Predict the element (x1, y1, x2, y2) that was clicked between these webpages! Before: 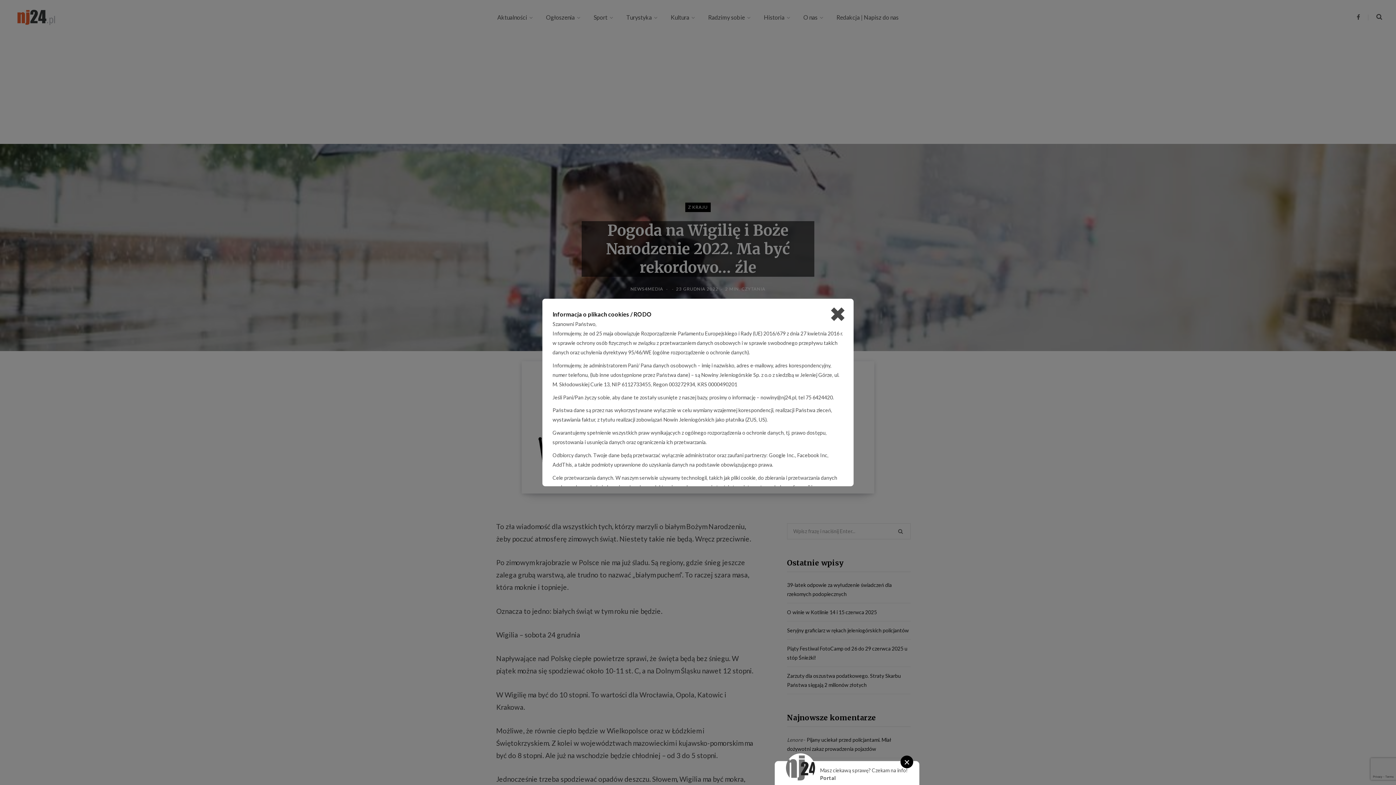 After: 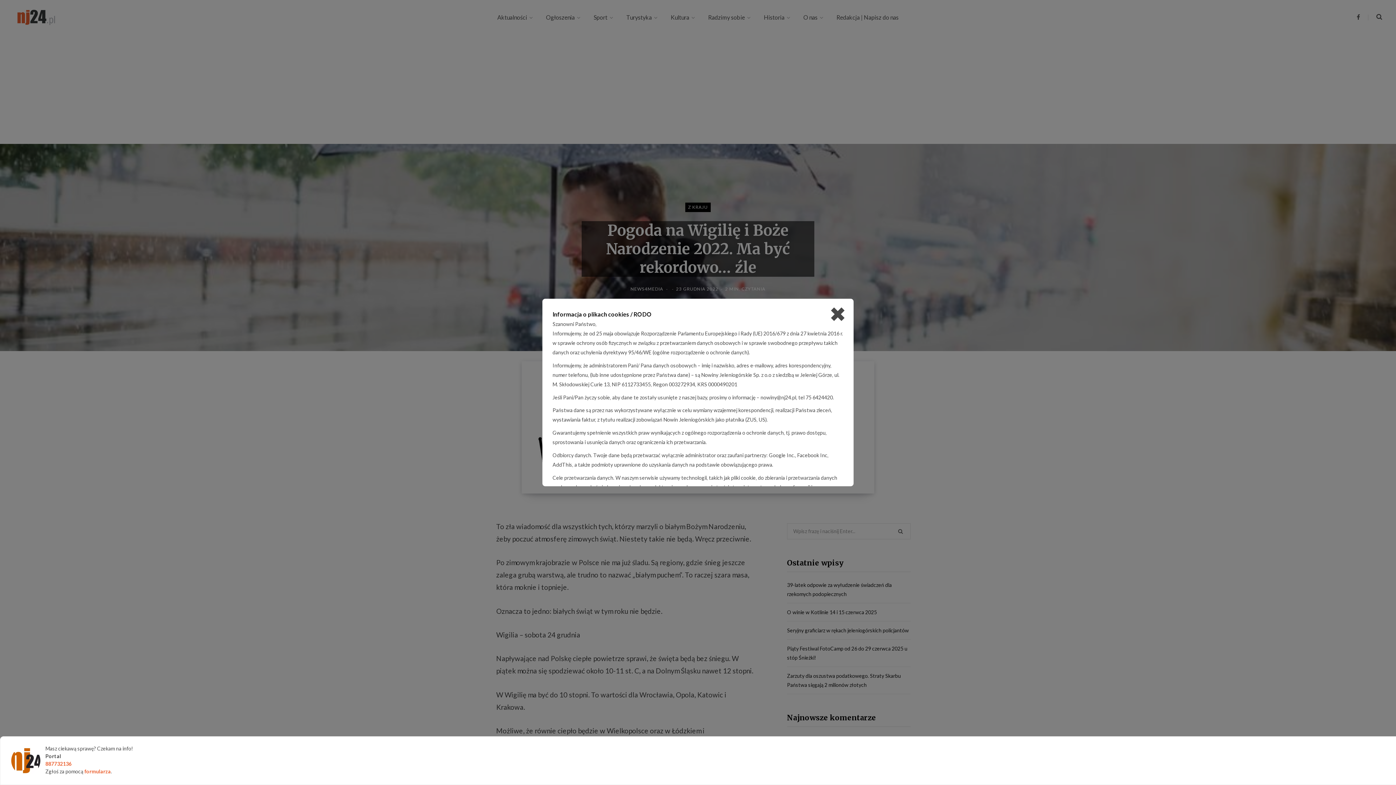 Action: label: × bbox: (900, 756, 913, 768)